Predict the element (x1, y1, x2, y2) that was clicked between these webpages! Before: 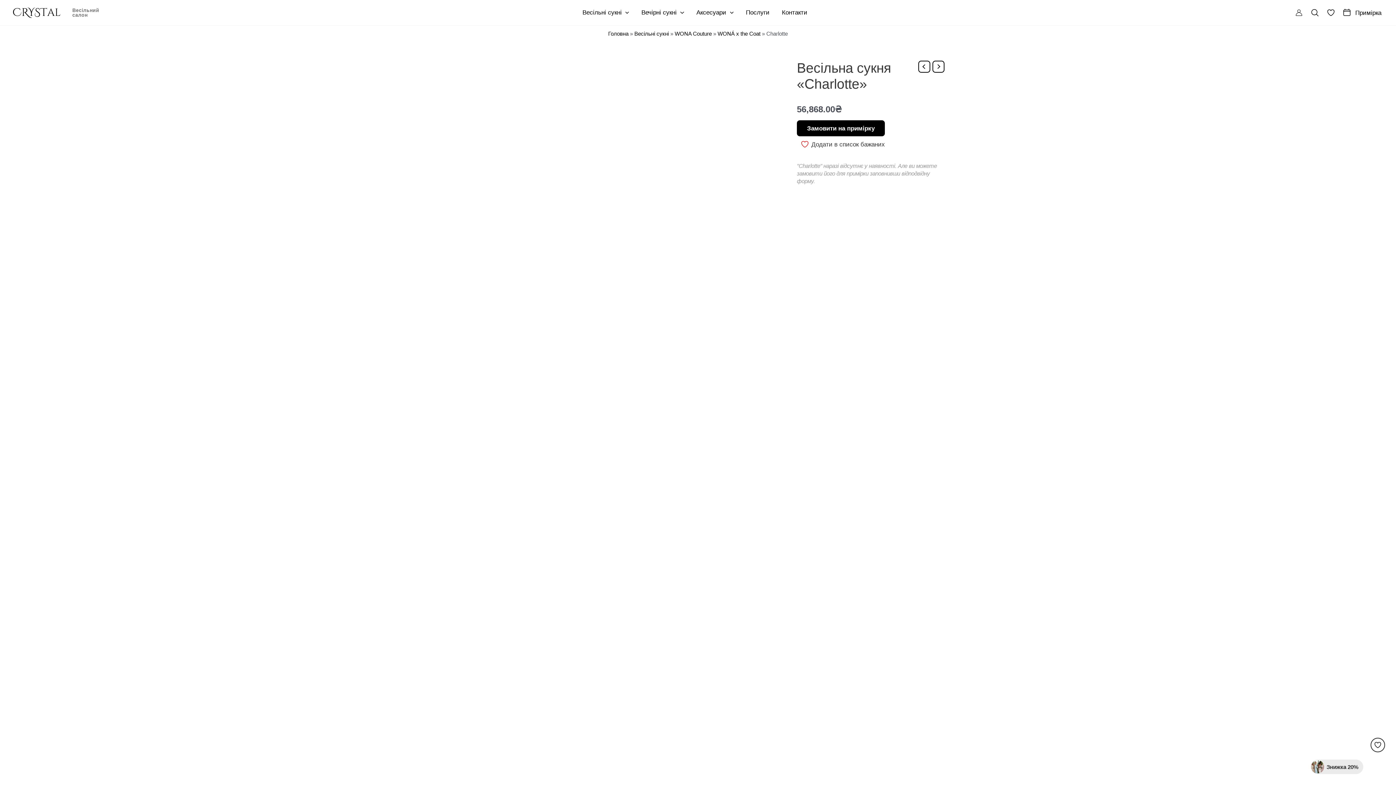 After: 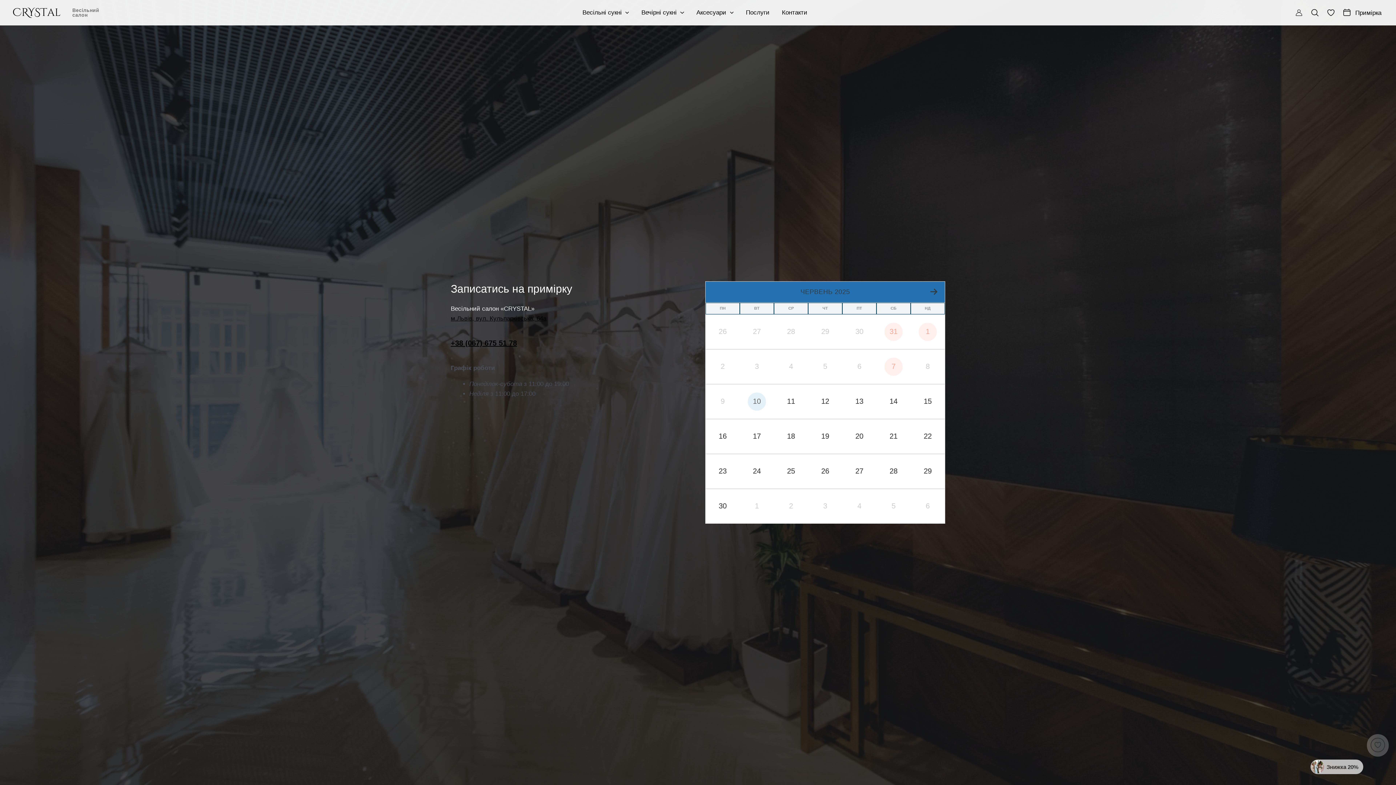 Action: bbox: (1342, 7, 1383, 17) label: Примірка